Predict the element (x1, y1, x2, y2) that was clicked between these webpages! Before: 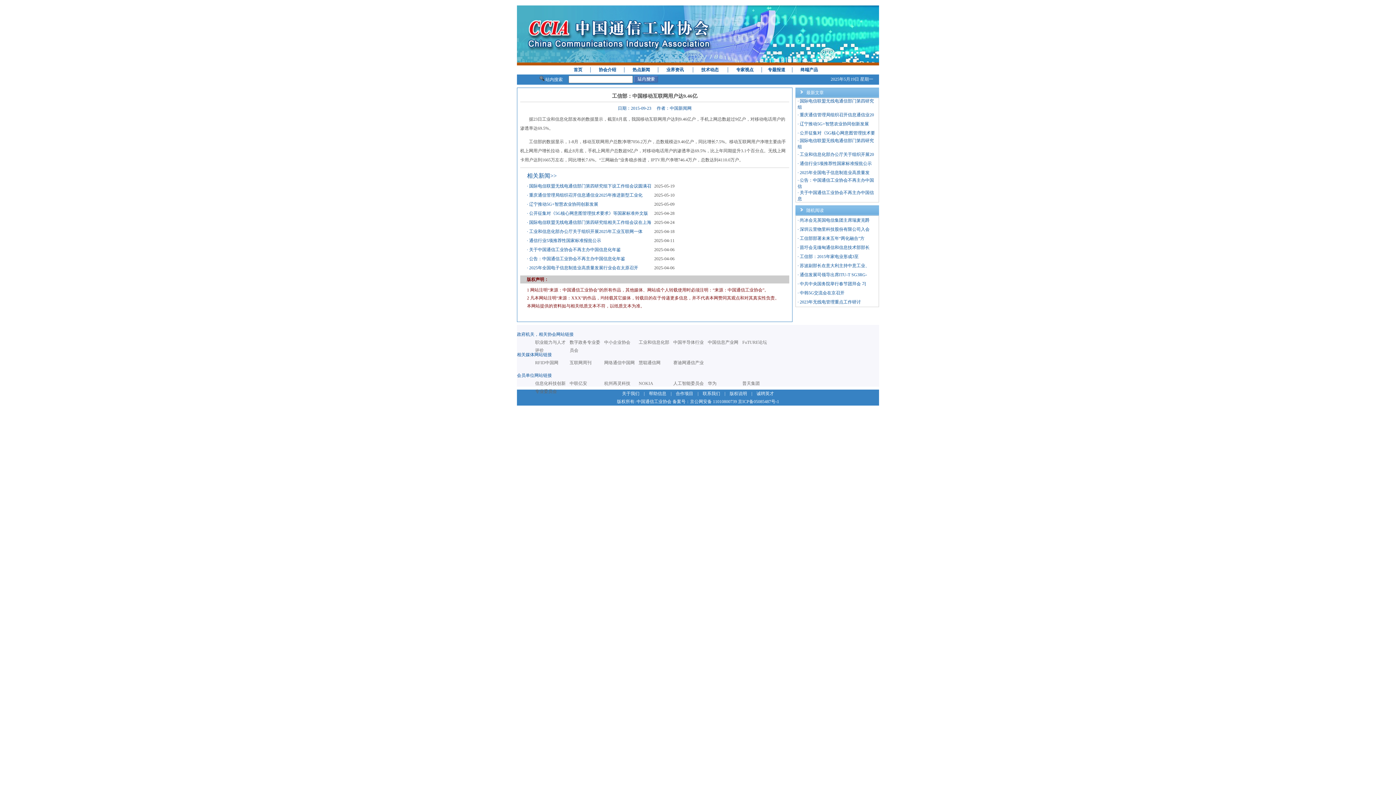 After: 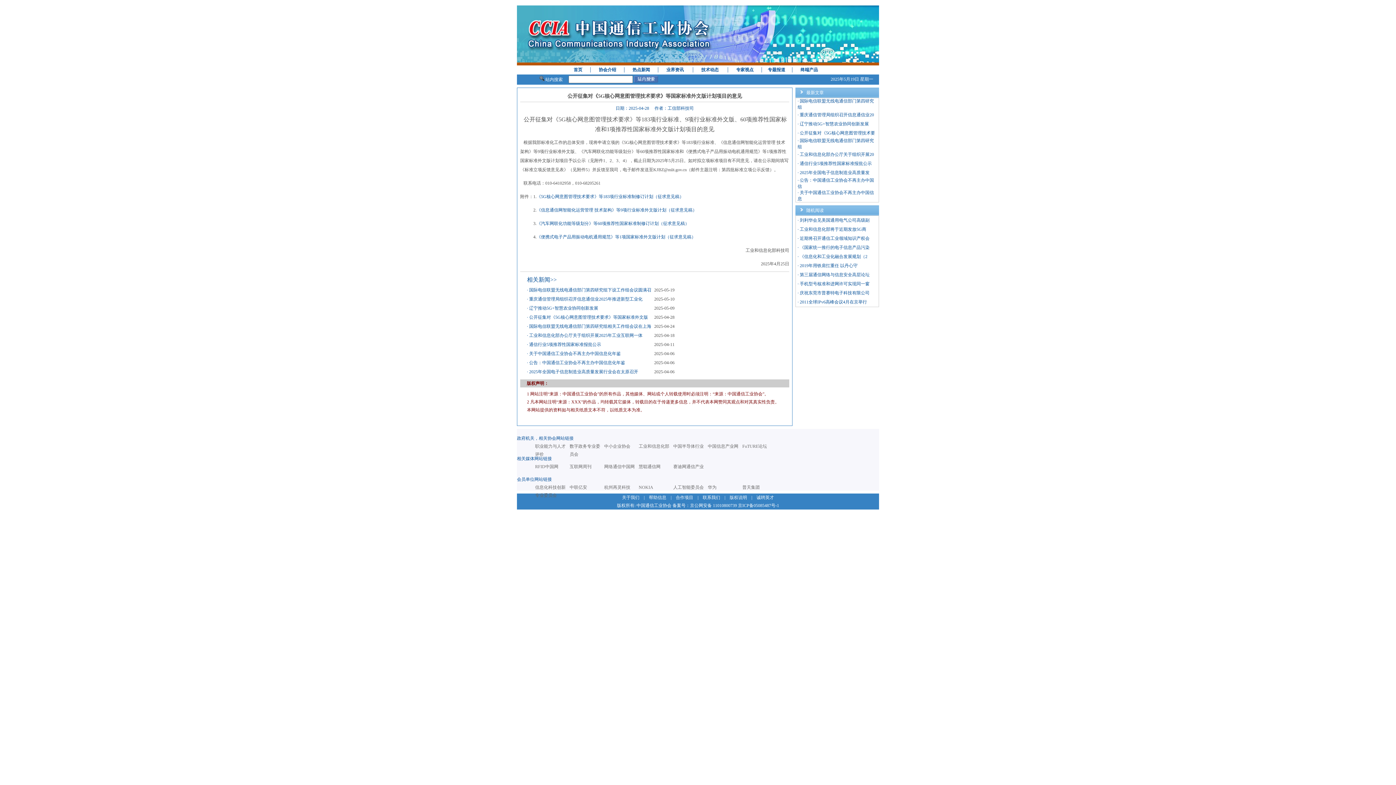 Action: bbox: (800, 130, 875, 135) label: 公开征集对《5G核心网意图管理技术要